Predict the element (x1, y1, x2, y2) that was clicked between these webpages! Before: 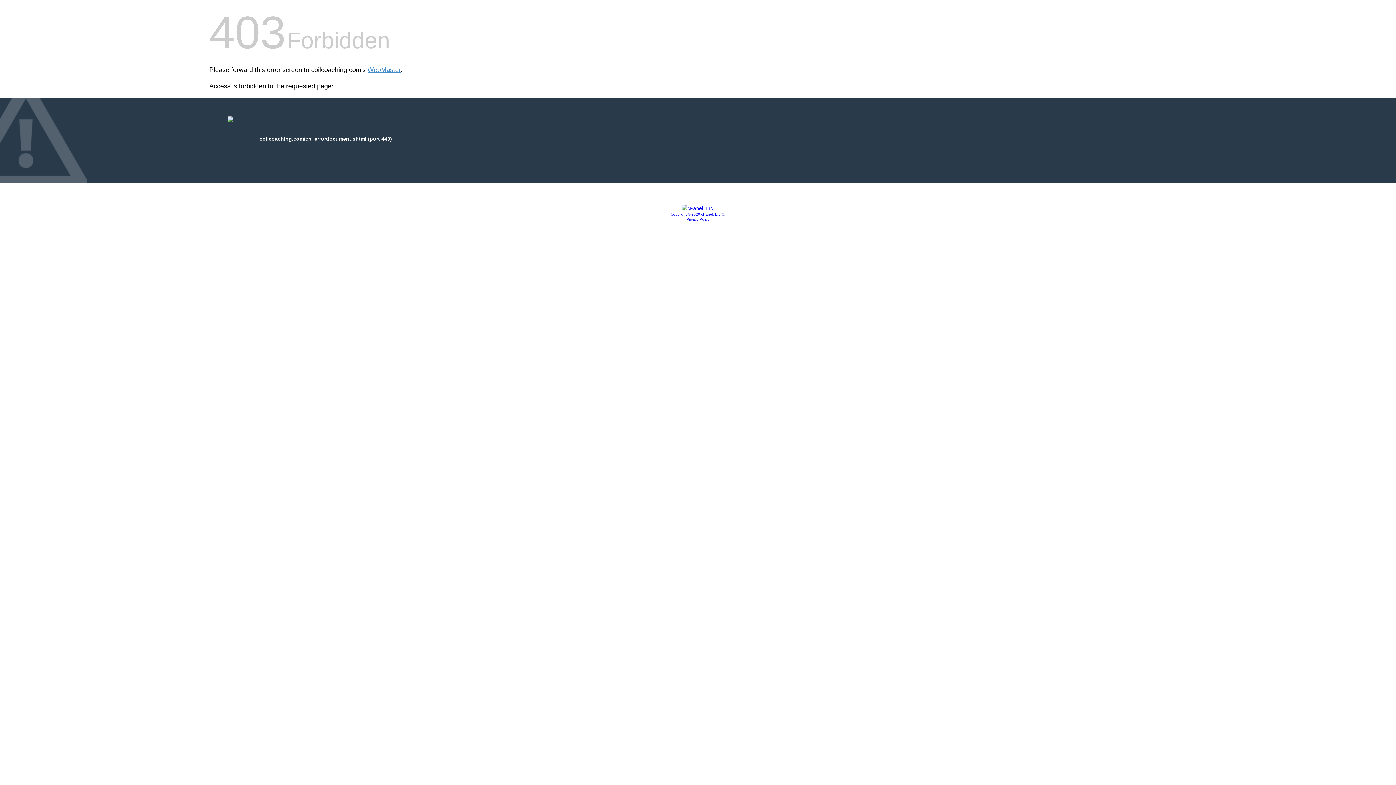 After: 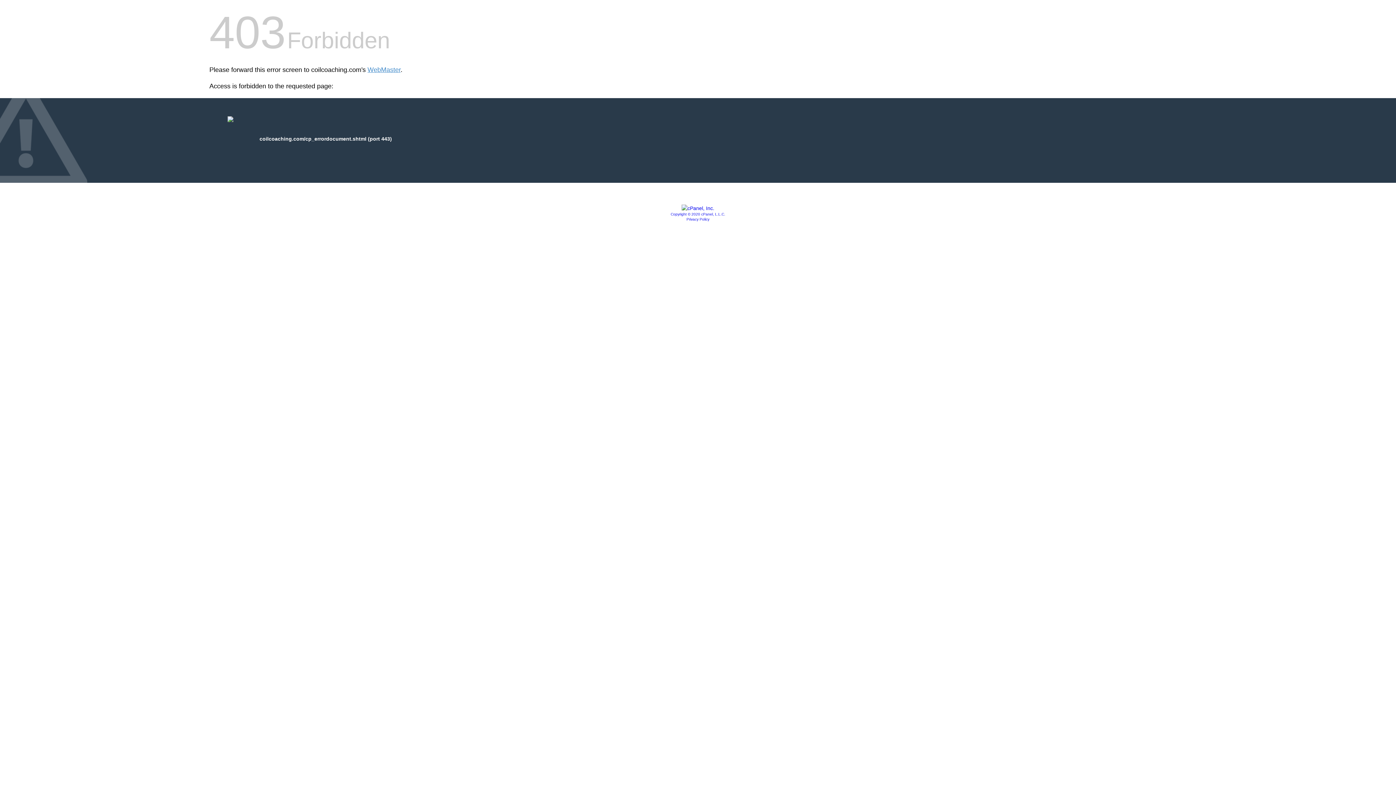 Action: bbox: (681, 205, 714, 211)